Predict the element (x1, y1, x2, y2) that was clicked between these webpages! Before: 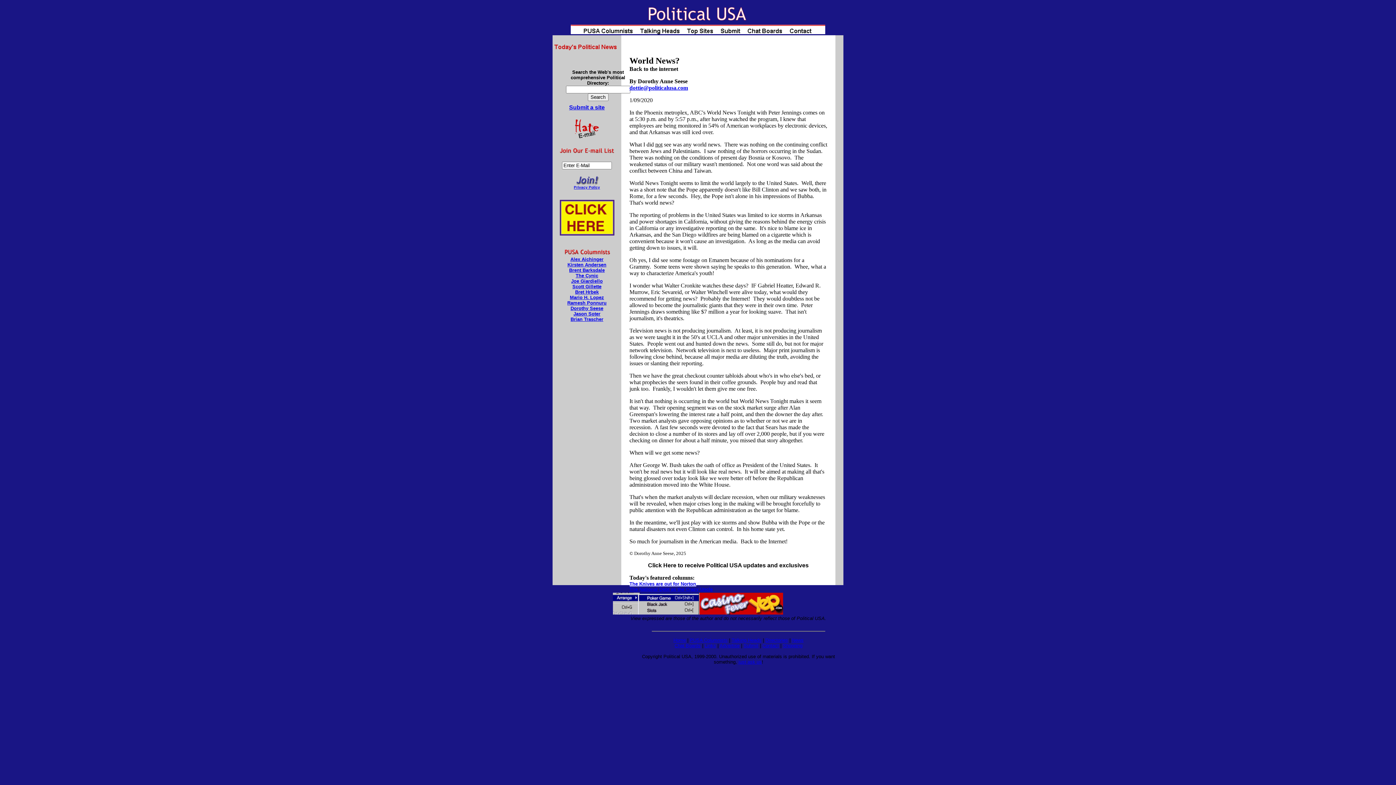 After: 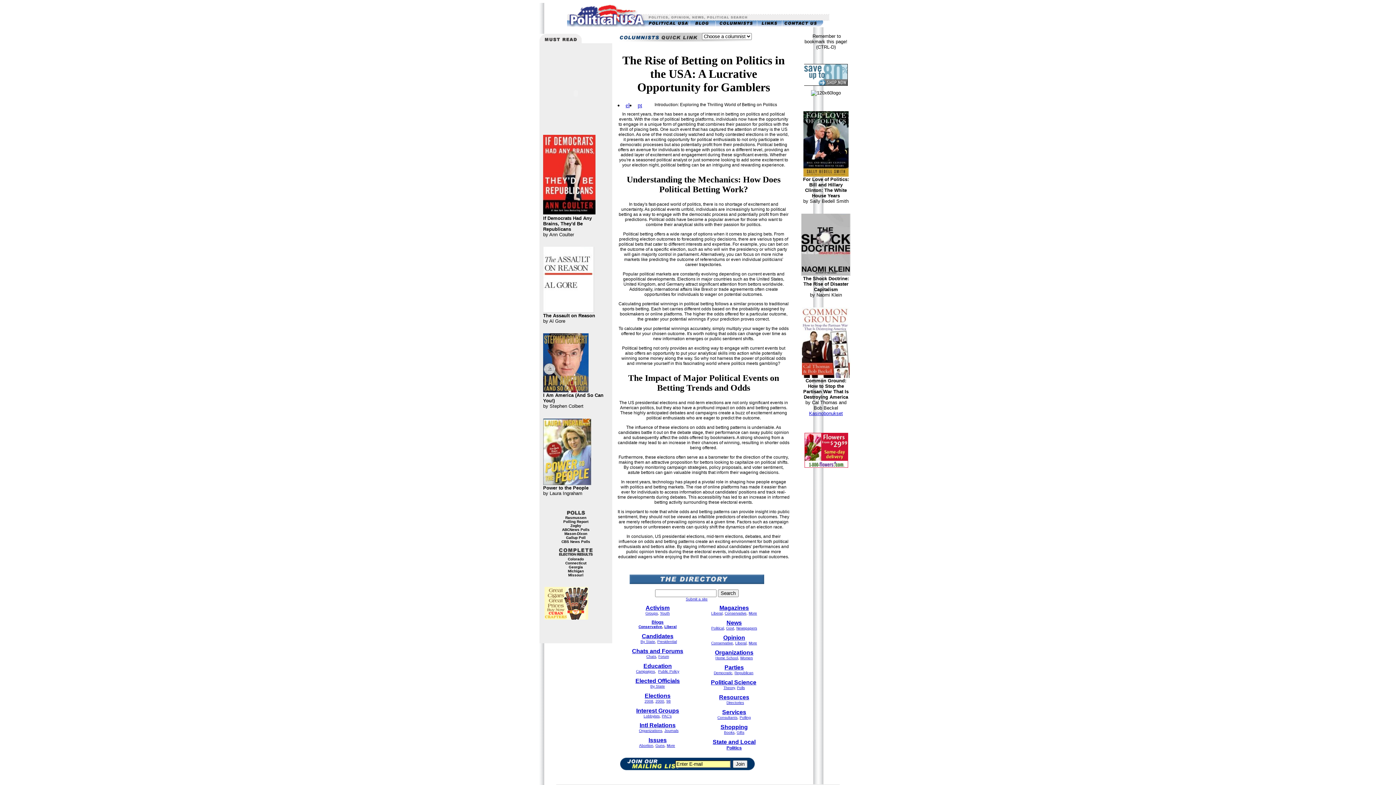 Action: bbox: (629, 581, 696, 586) label: 
The Knives are out for Norton